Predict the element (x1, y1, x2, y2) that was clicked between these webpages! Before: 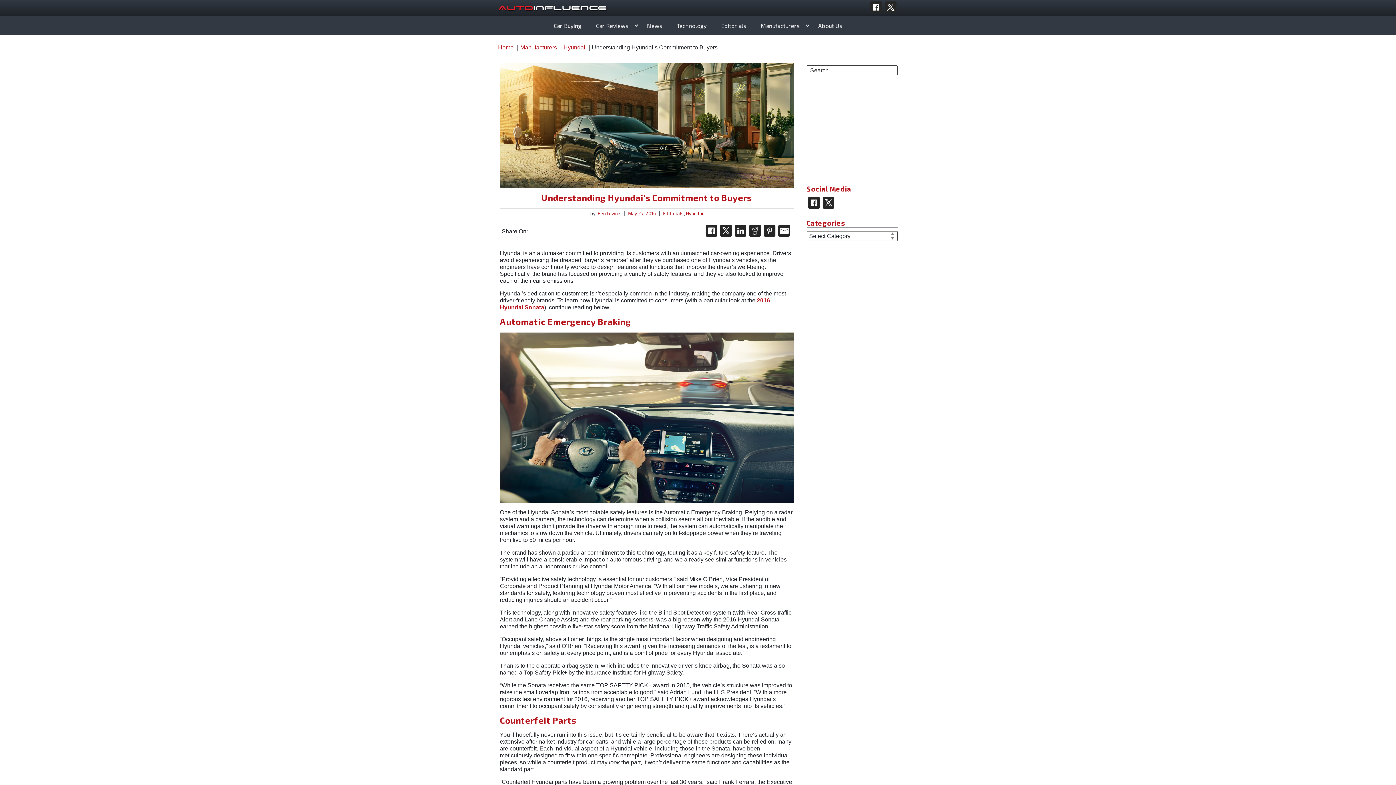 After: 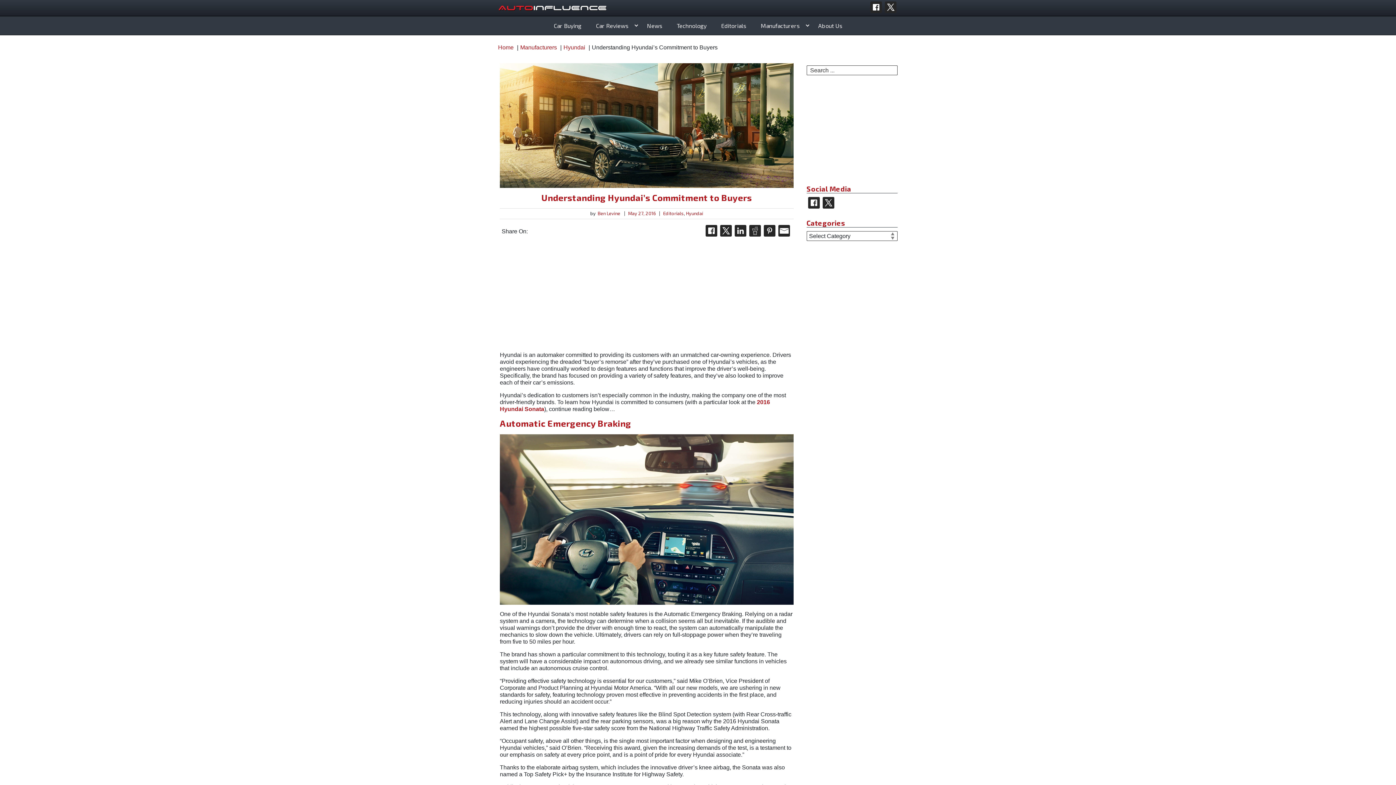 Action: bbox: (705, 225, 717, 236)